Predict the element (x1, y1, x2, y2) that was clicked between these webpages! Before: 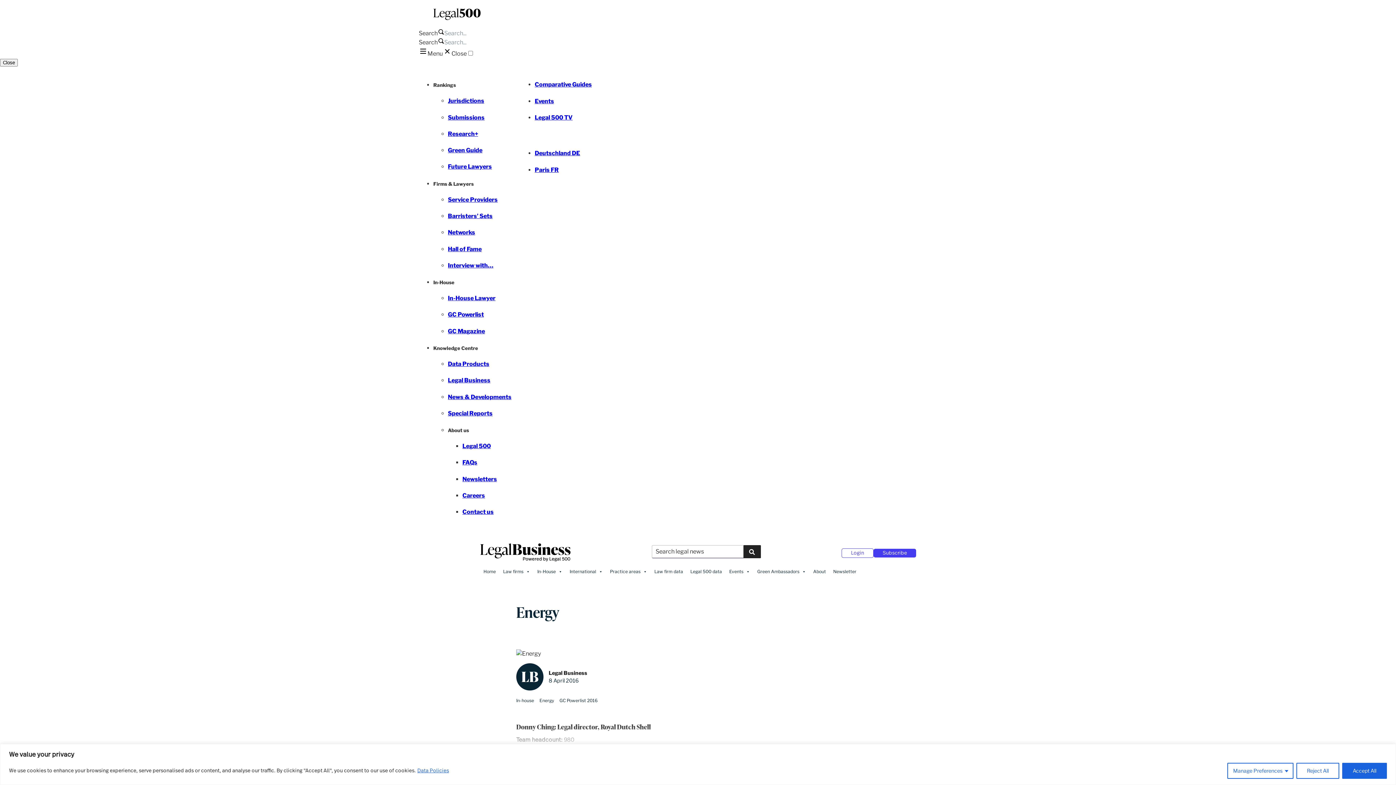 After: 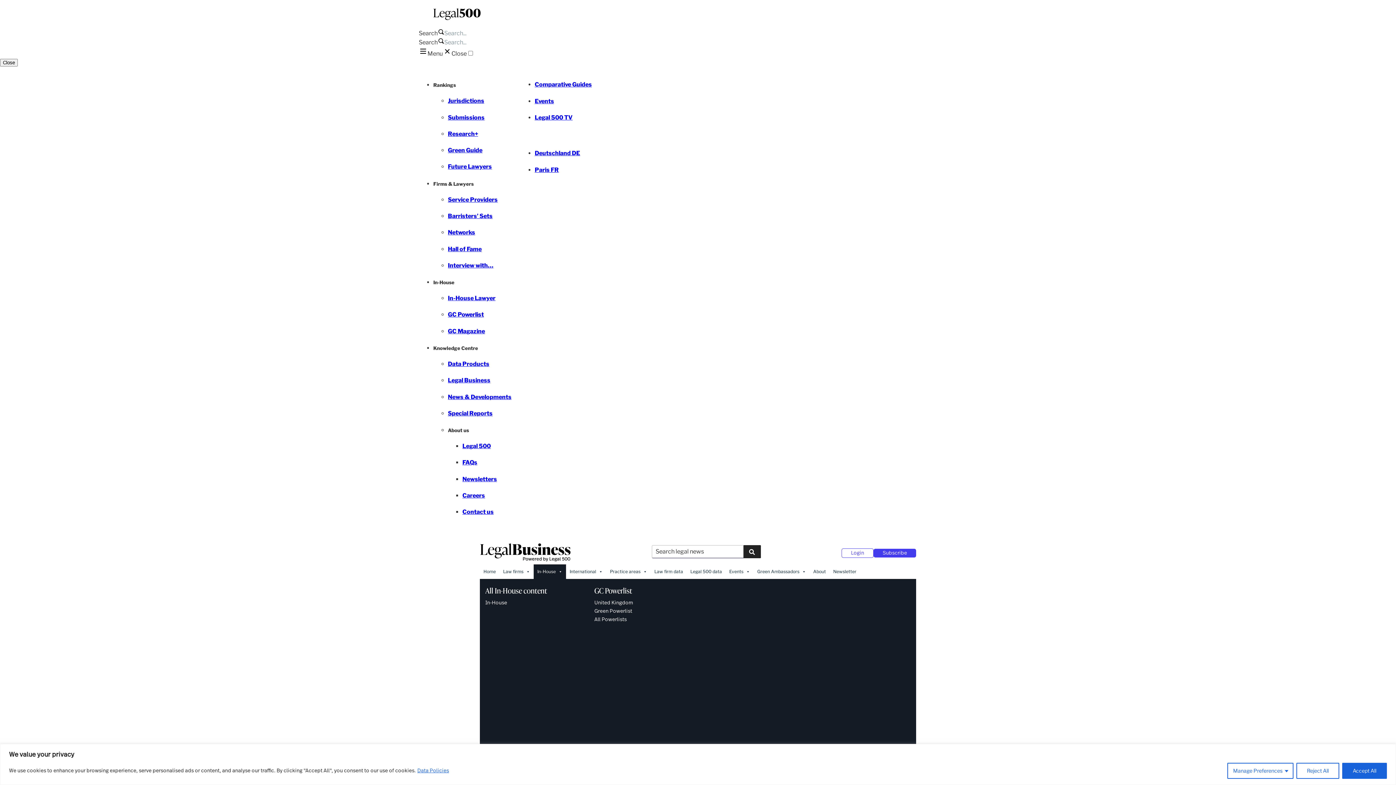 Action: label: In-House bbox: (533, 564, 566, 579)